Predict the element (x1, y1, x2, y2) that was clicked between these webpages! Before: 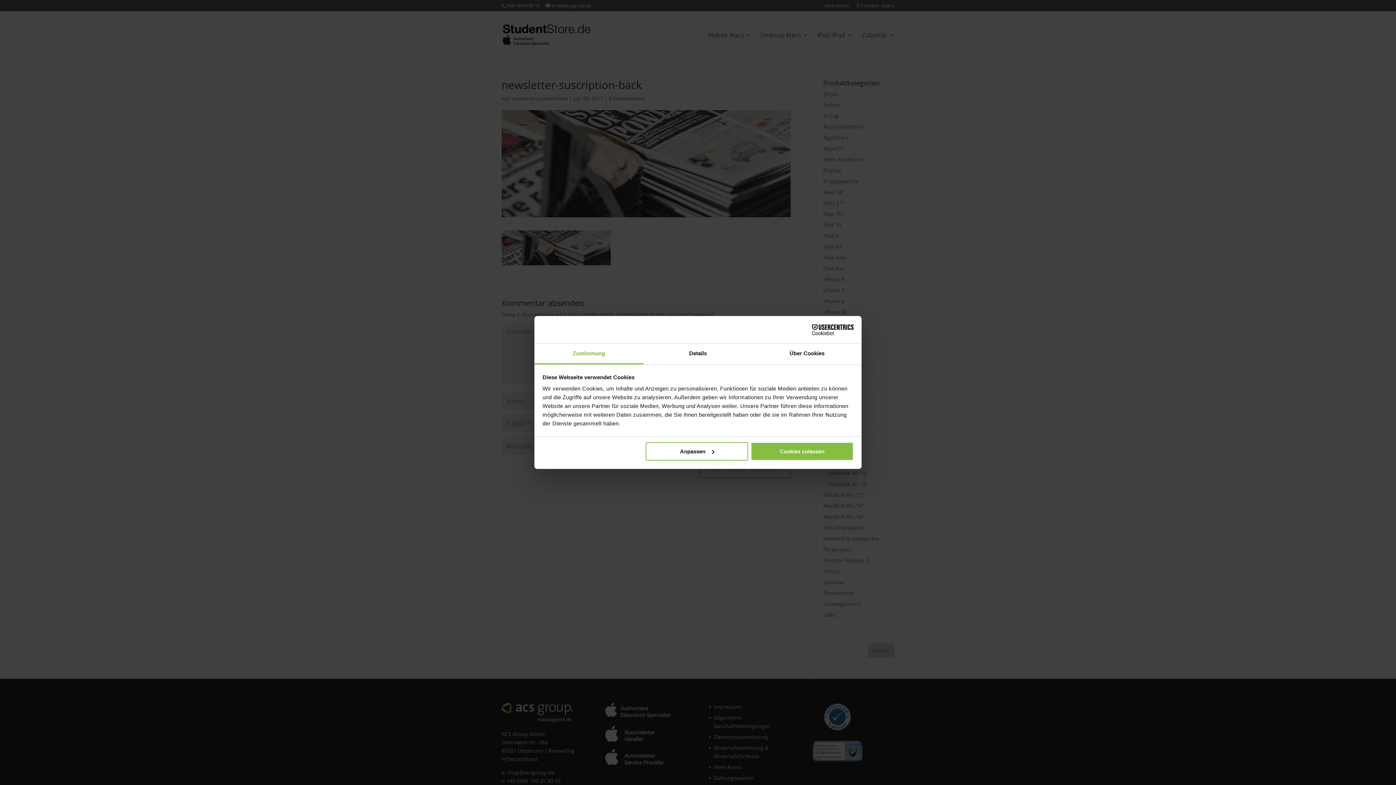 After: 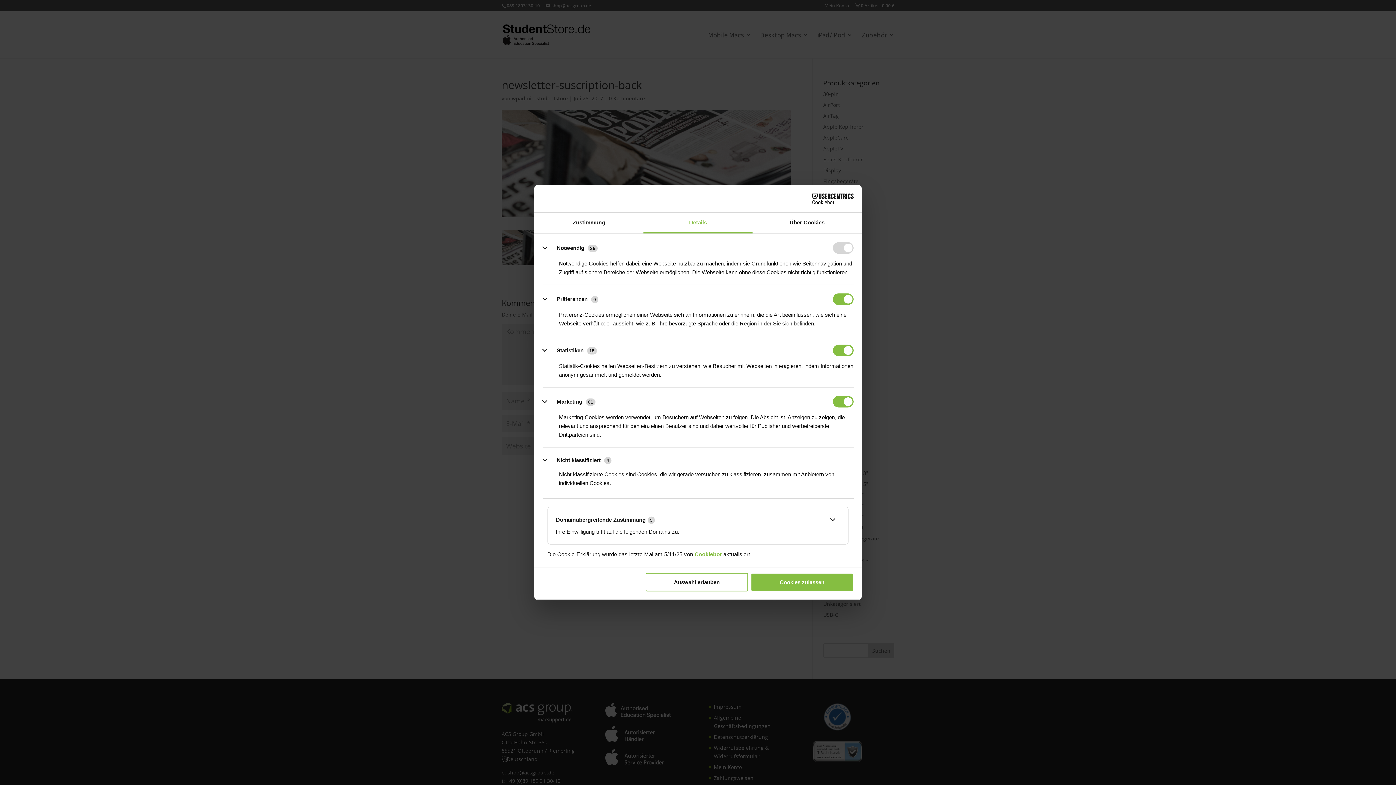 Action: bbox: (645, 442, 748, 460) label: Anpassen